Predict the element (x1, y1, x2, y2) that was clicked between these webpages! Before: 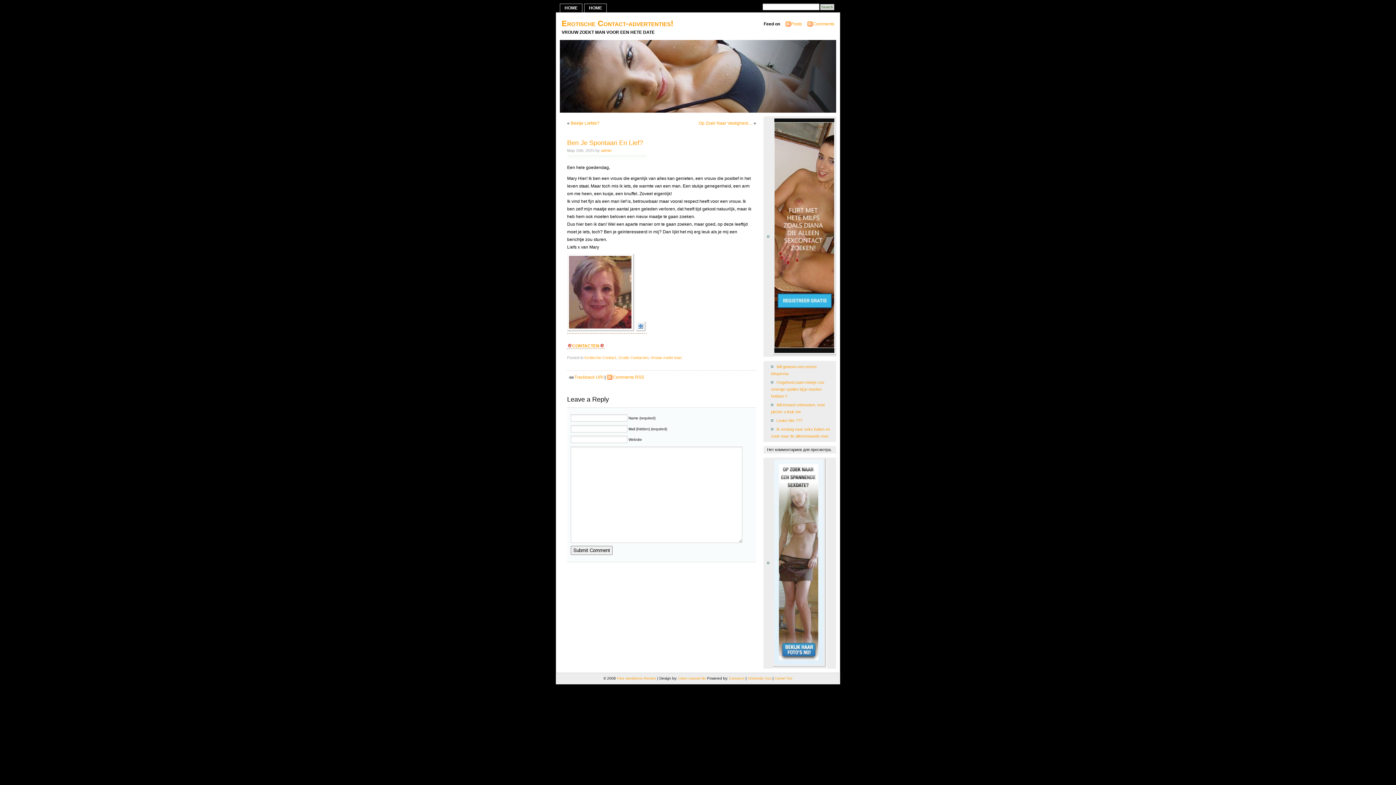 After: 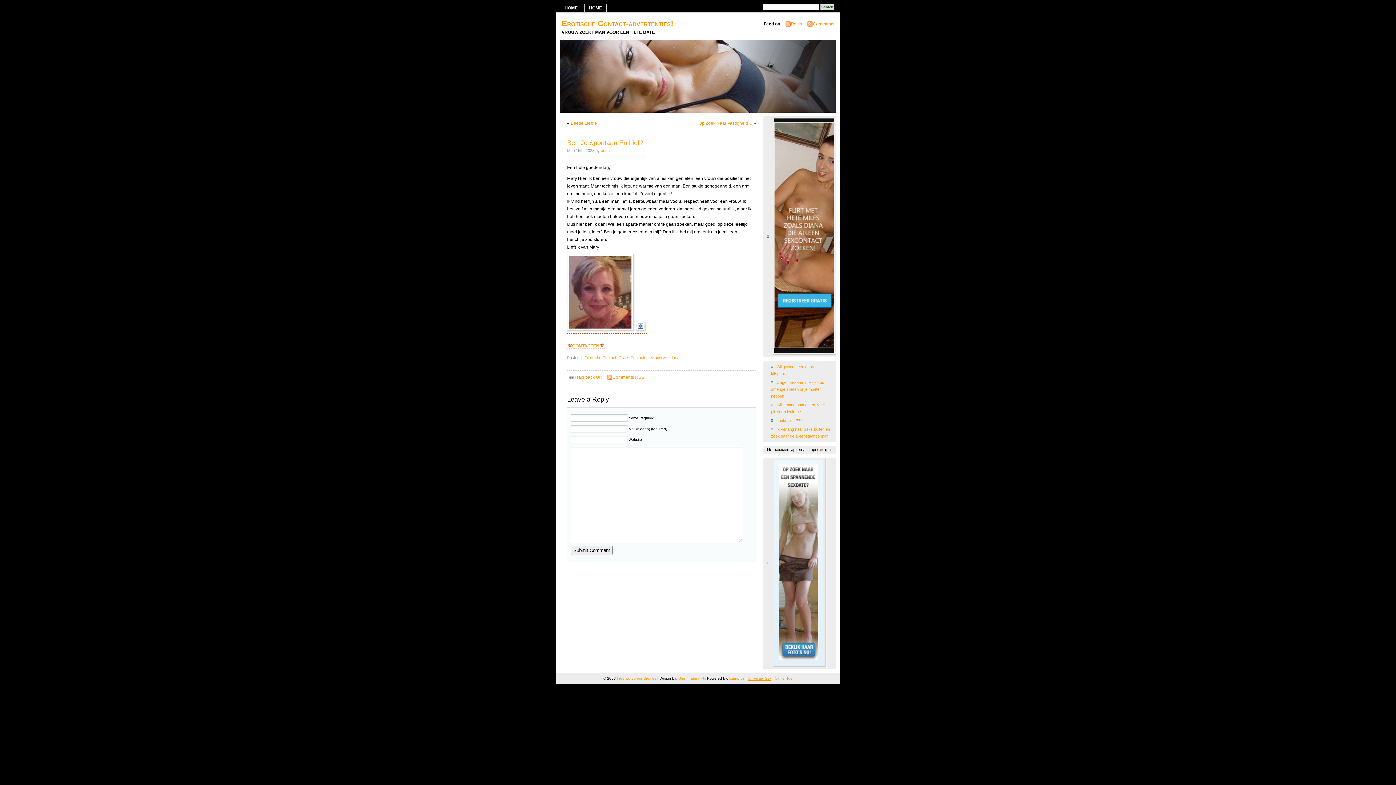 Action: label: University Sex bbox: (748, 676, 771, 680)